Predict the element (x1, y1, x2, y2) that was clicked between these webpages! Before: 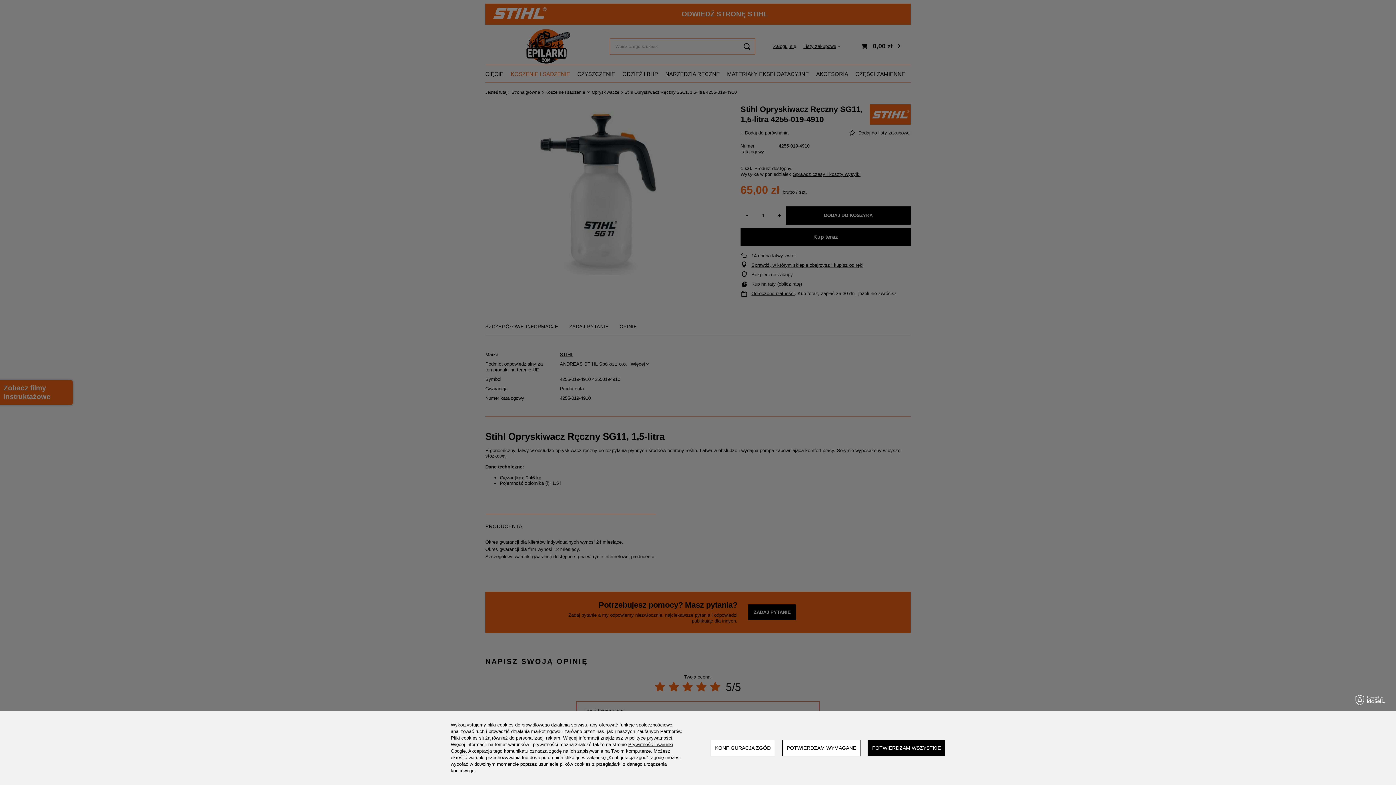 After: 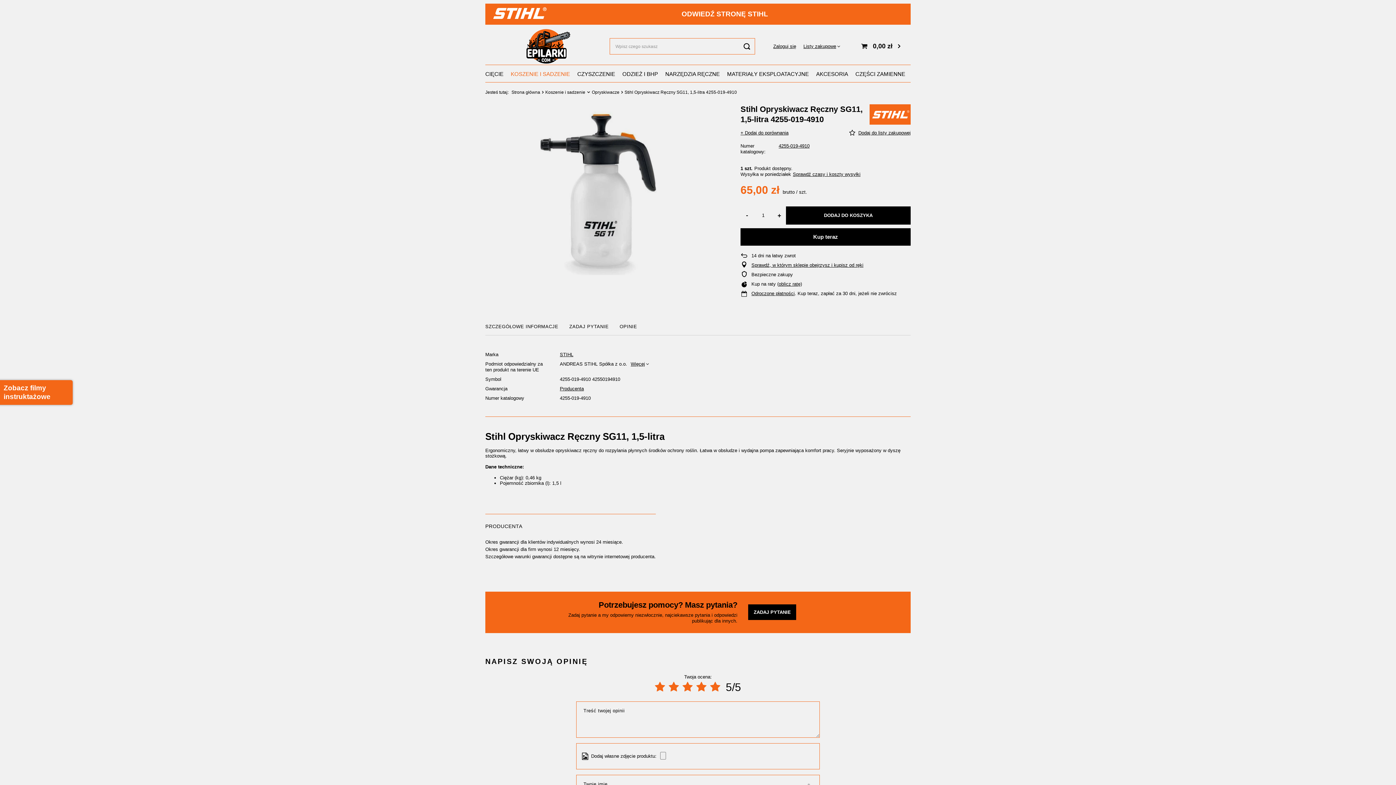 Action: label: POTWIERDZAM WSZYSTKIE bbox: (868, 740, 945, 756)